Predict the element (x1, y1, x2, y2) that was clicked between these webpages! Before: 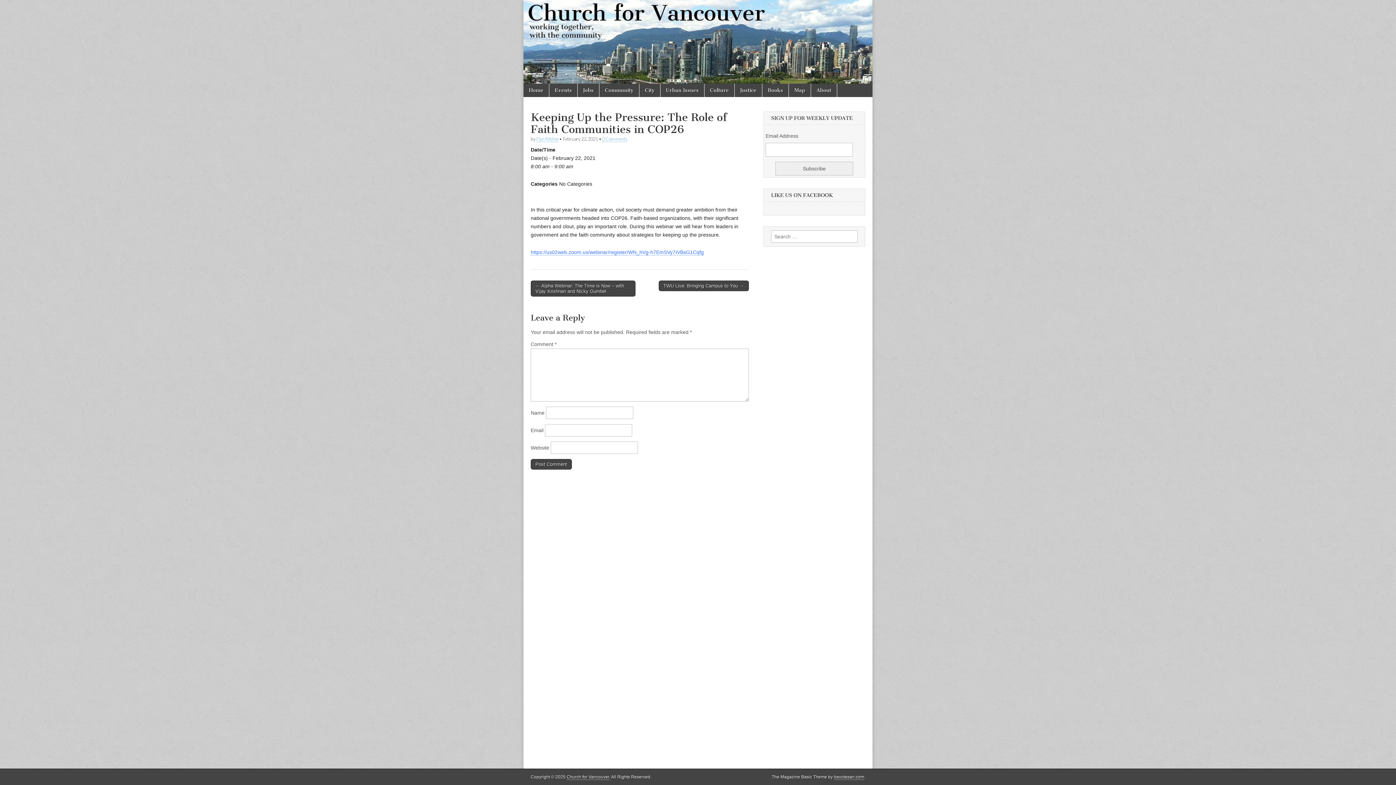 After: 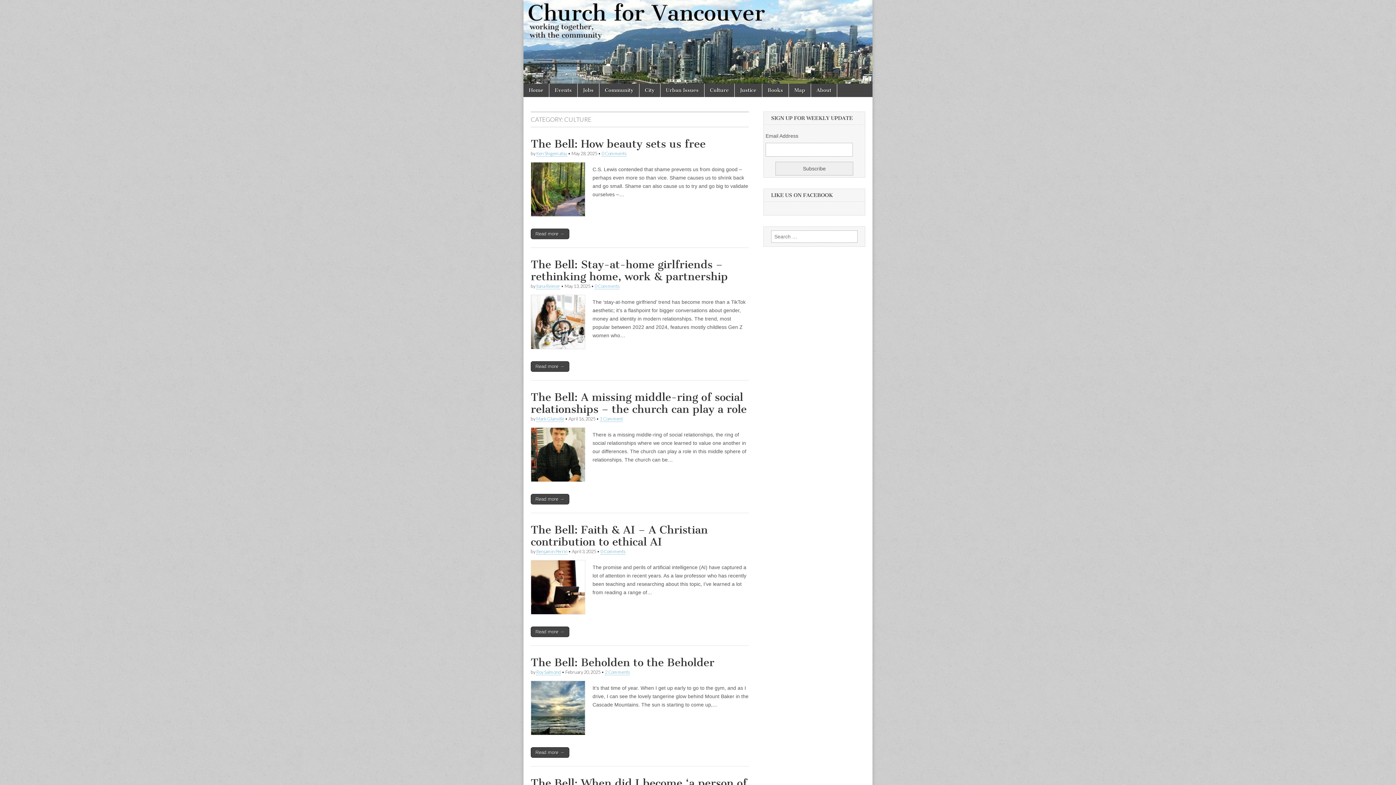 Action: bbox: (704, 83, 734, 97) label: Culture